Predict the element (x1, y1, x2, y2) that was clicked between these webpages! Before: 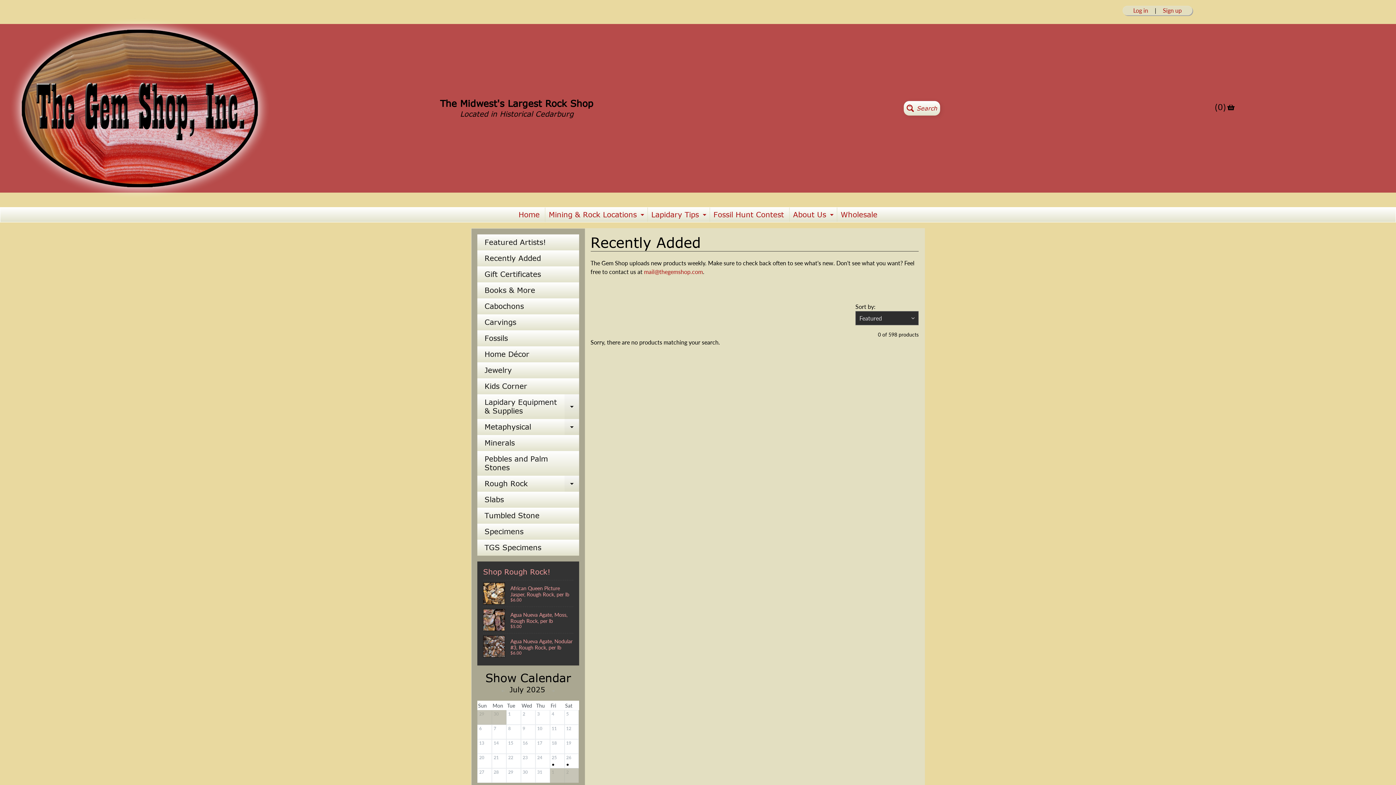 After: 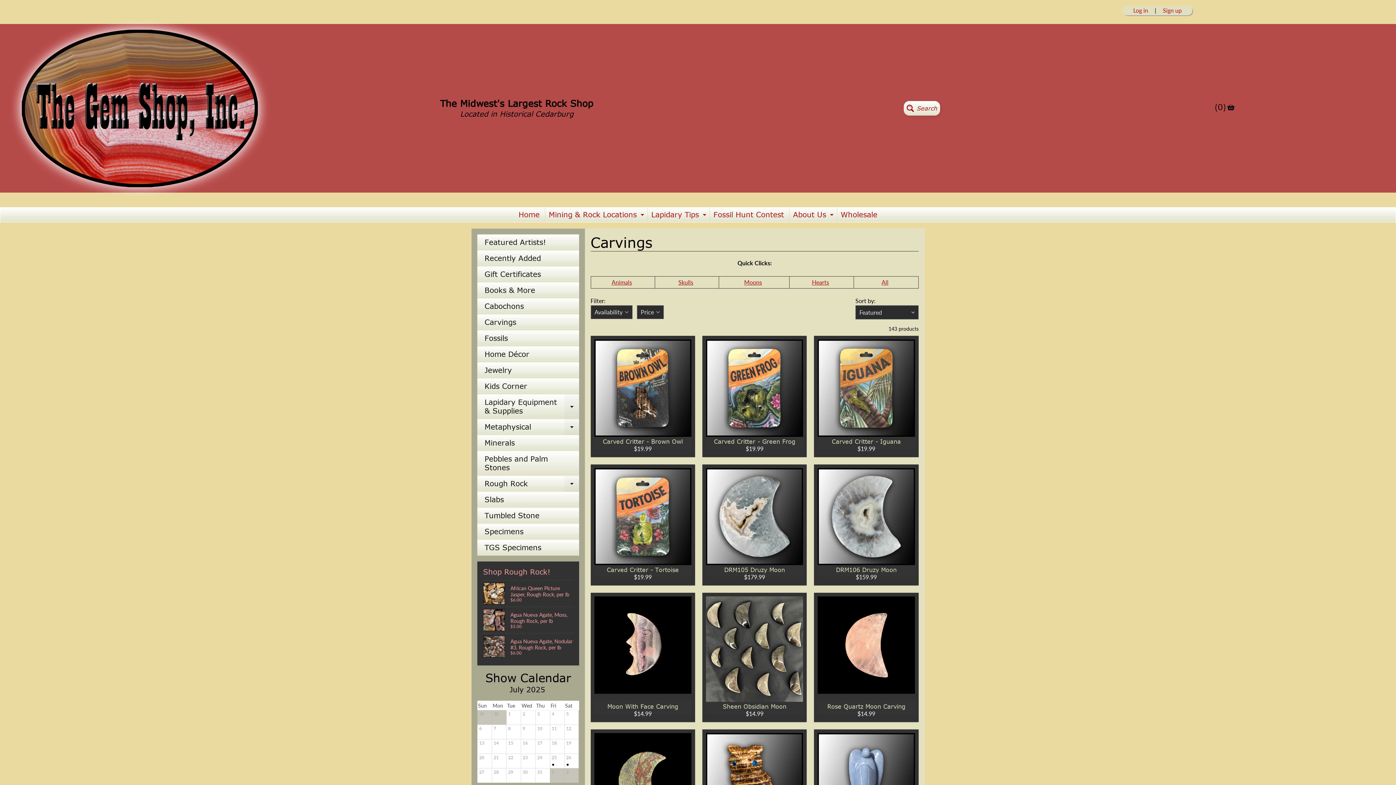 Action: label: Carvings bbox: (477, 314, 579, 330)